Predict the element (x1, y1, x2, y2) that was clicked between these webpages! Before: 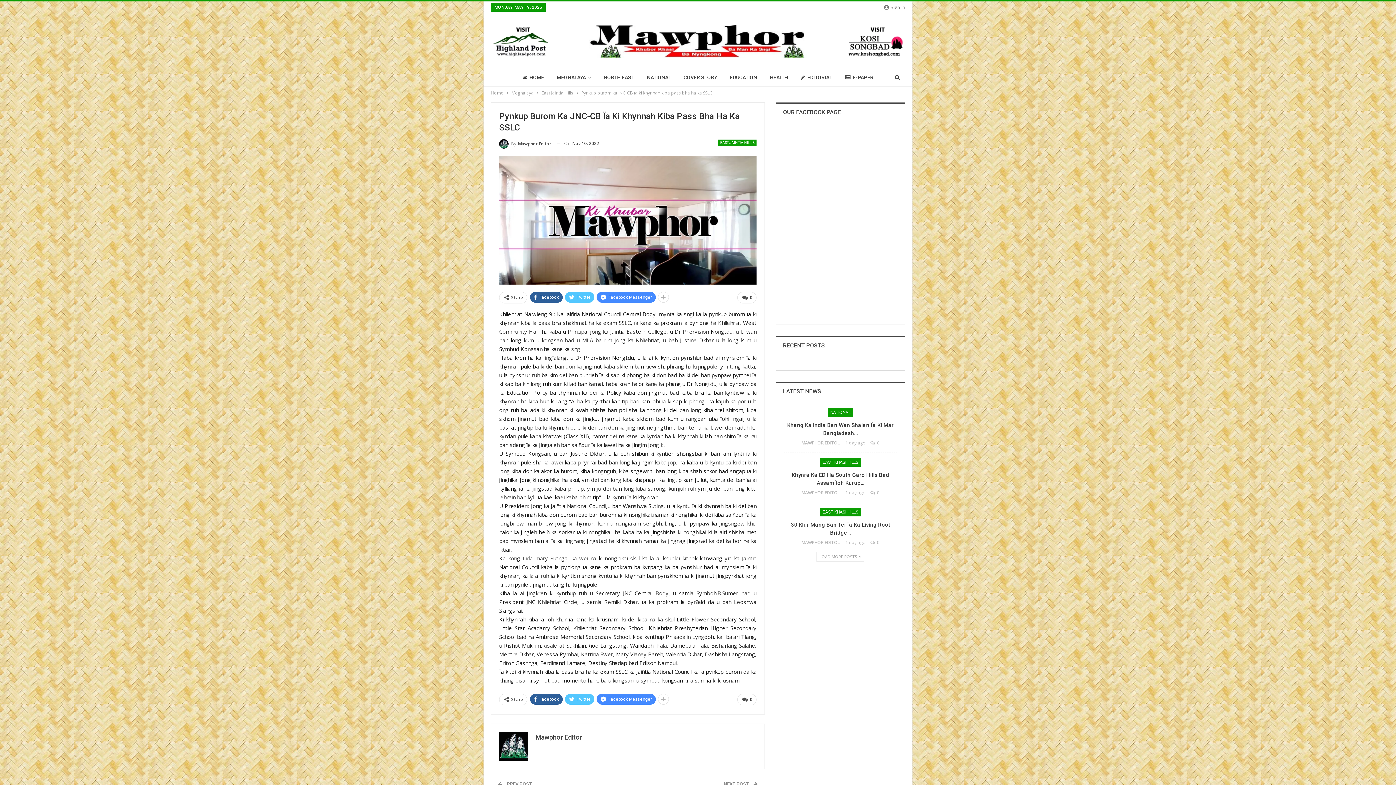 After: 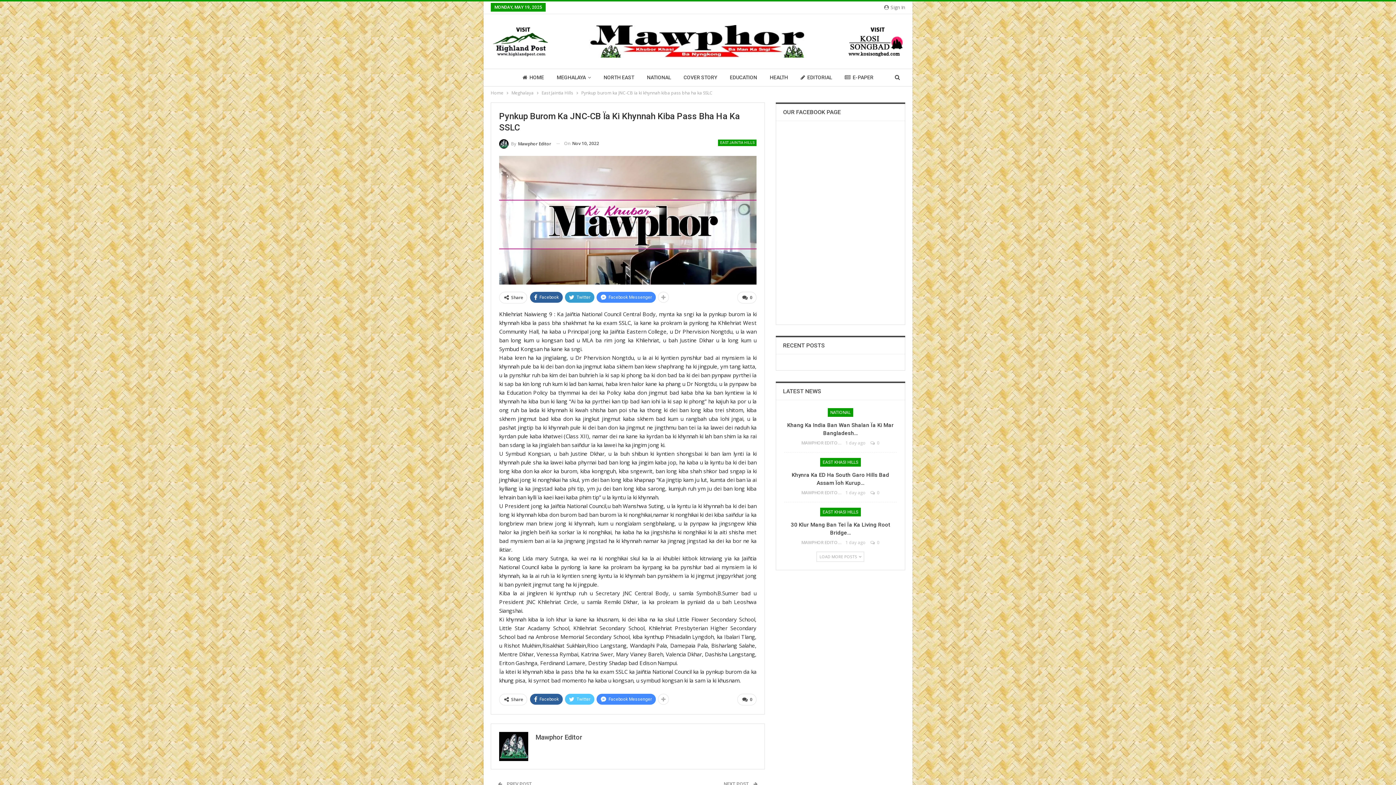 Action: label: Twitter bbox: (565, 291, 594, 302)